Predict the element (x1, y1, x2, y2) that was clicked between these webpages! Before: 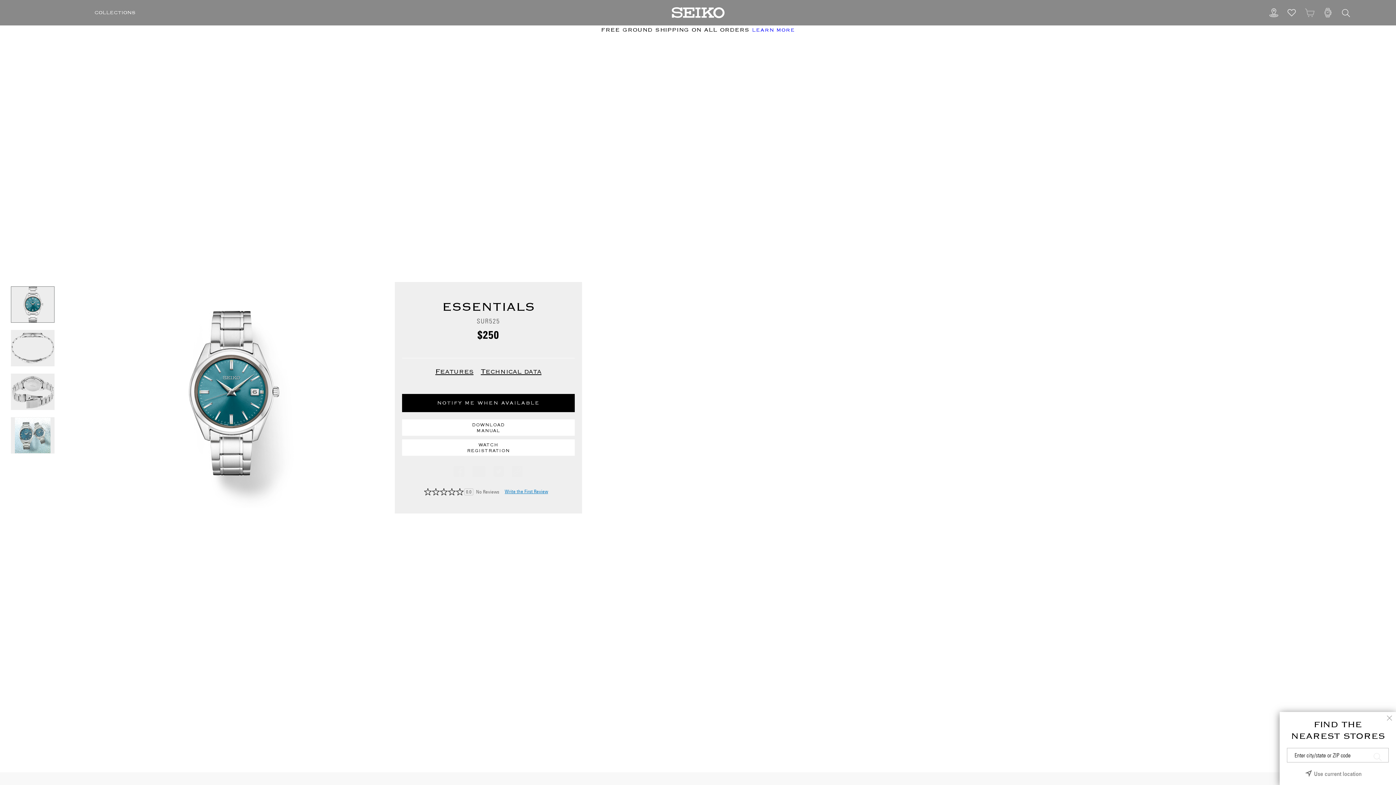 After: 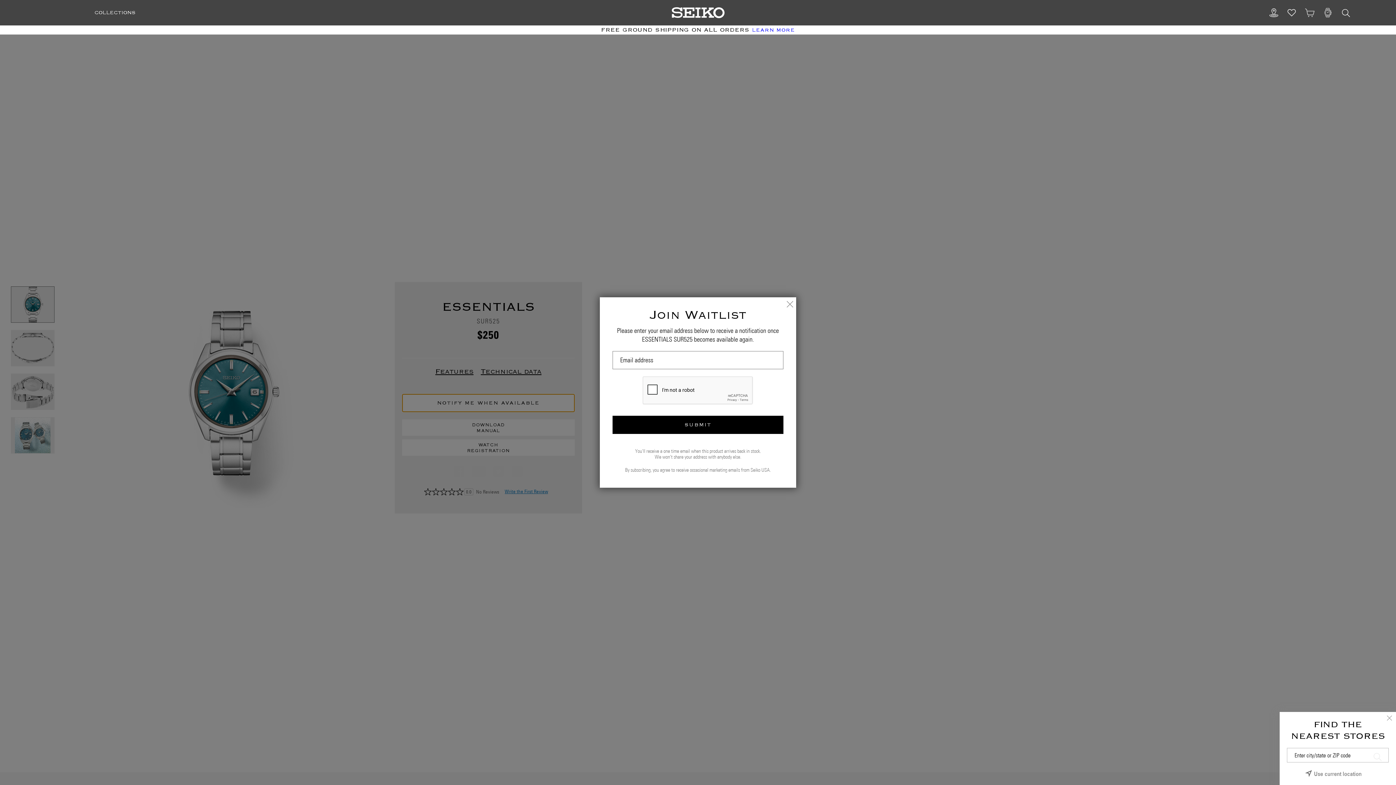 Action: bbox: (402, 394, 574, 412) label: NOTIFY ME WHEN AVAILABLE